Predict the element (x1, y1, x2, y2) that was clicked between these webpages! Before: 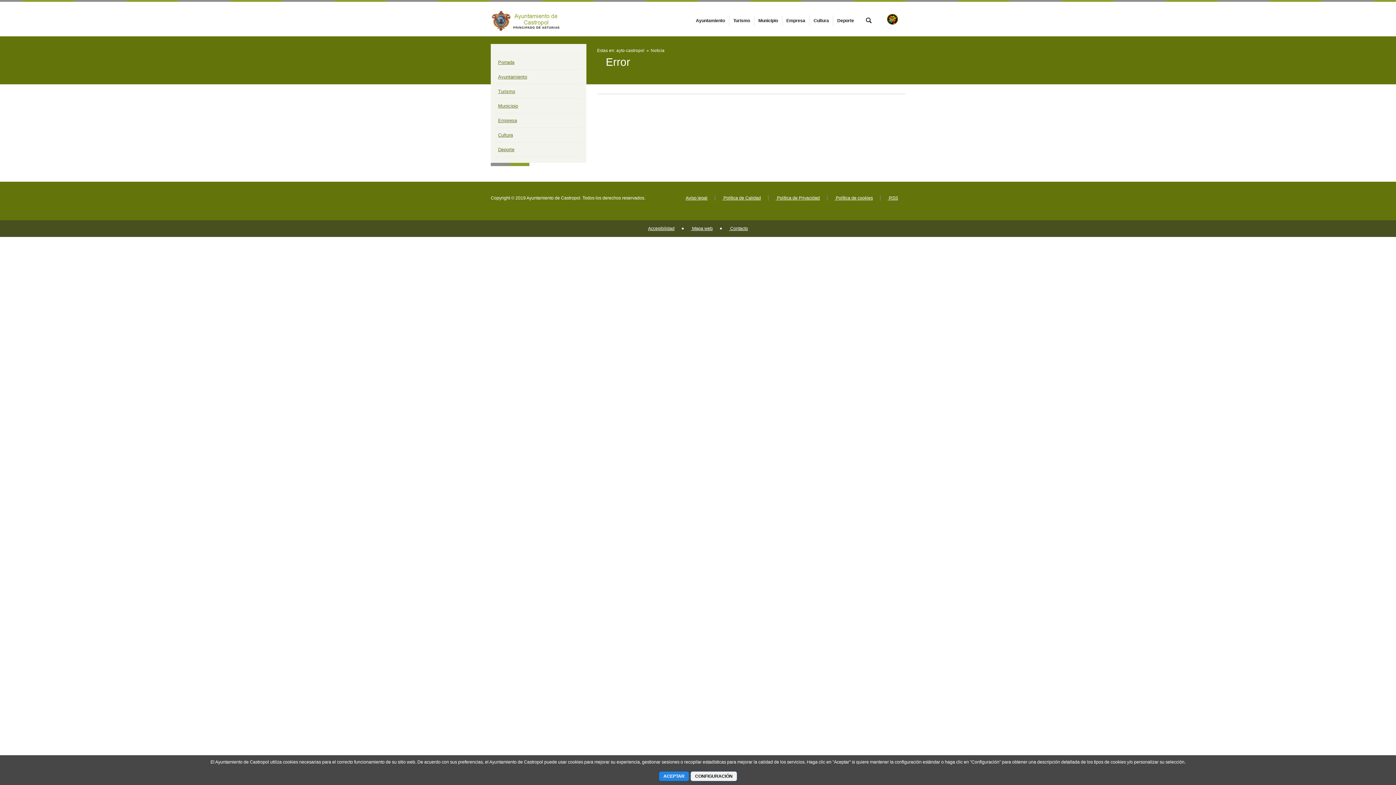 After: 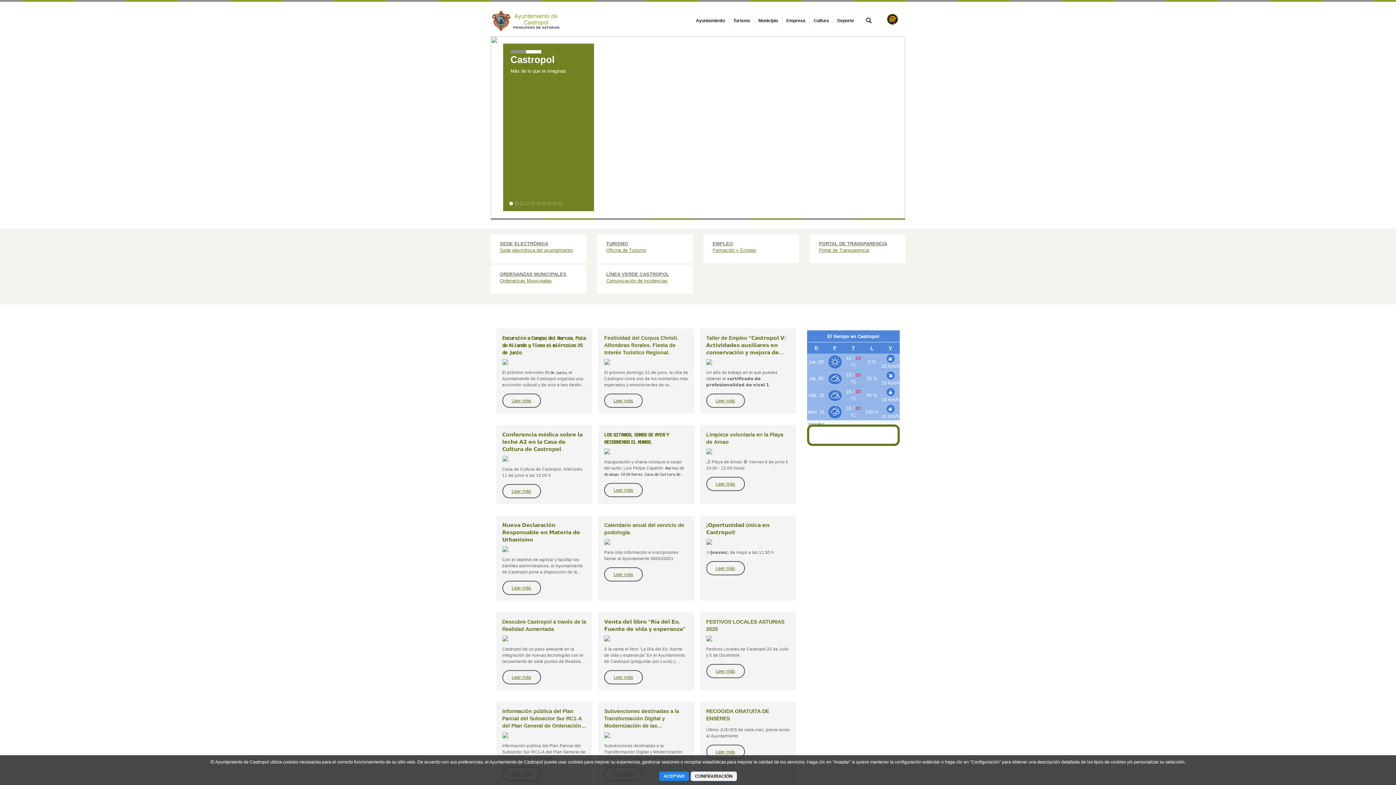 Action: bbox: (498, 59, 514, 65) label: Portada